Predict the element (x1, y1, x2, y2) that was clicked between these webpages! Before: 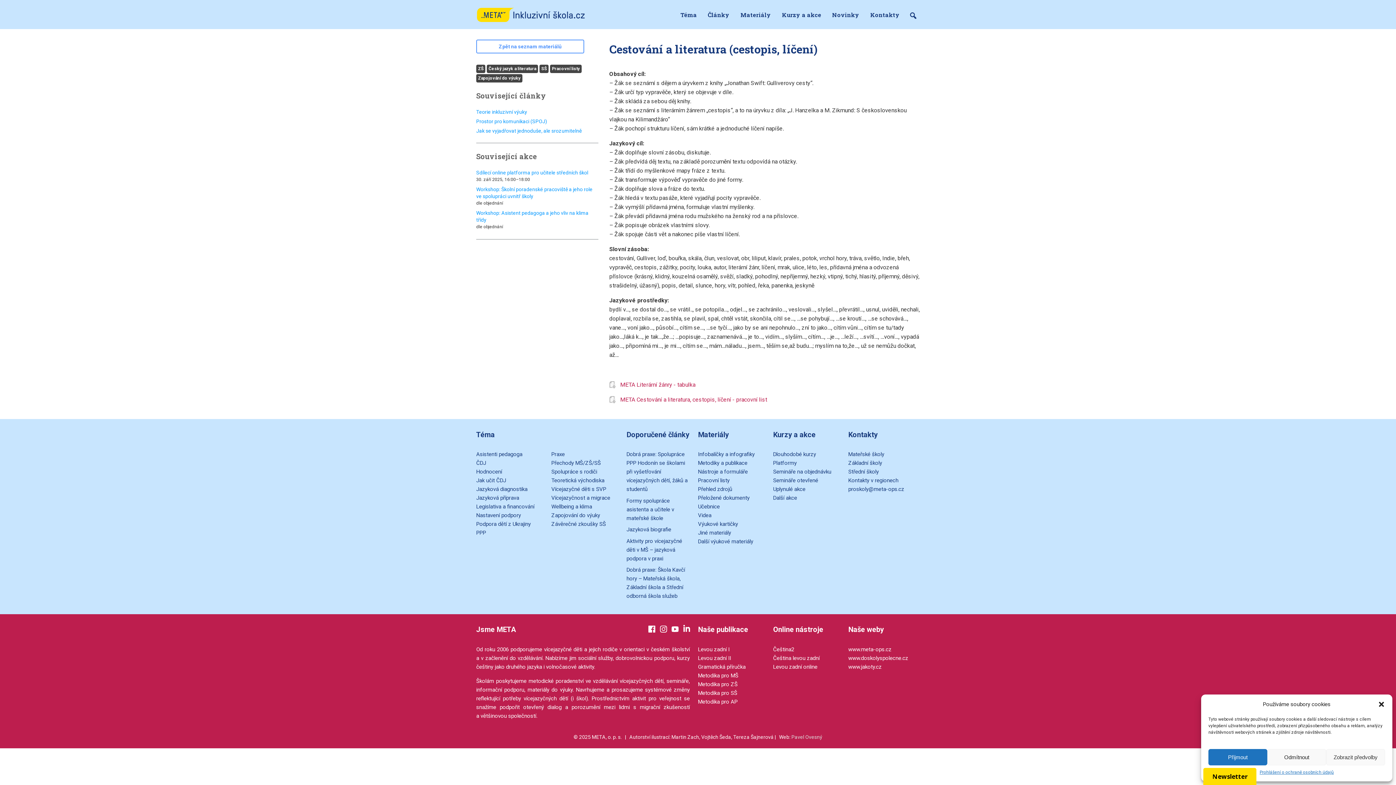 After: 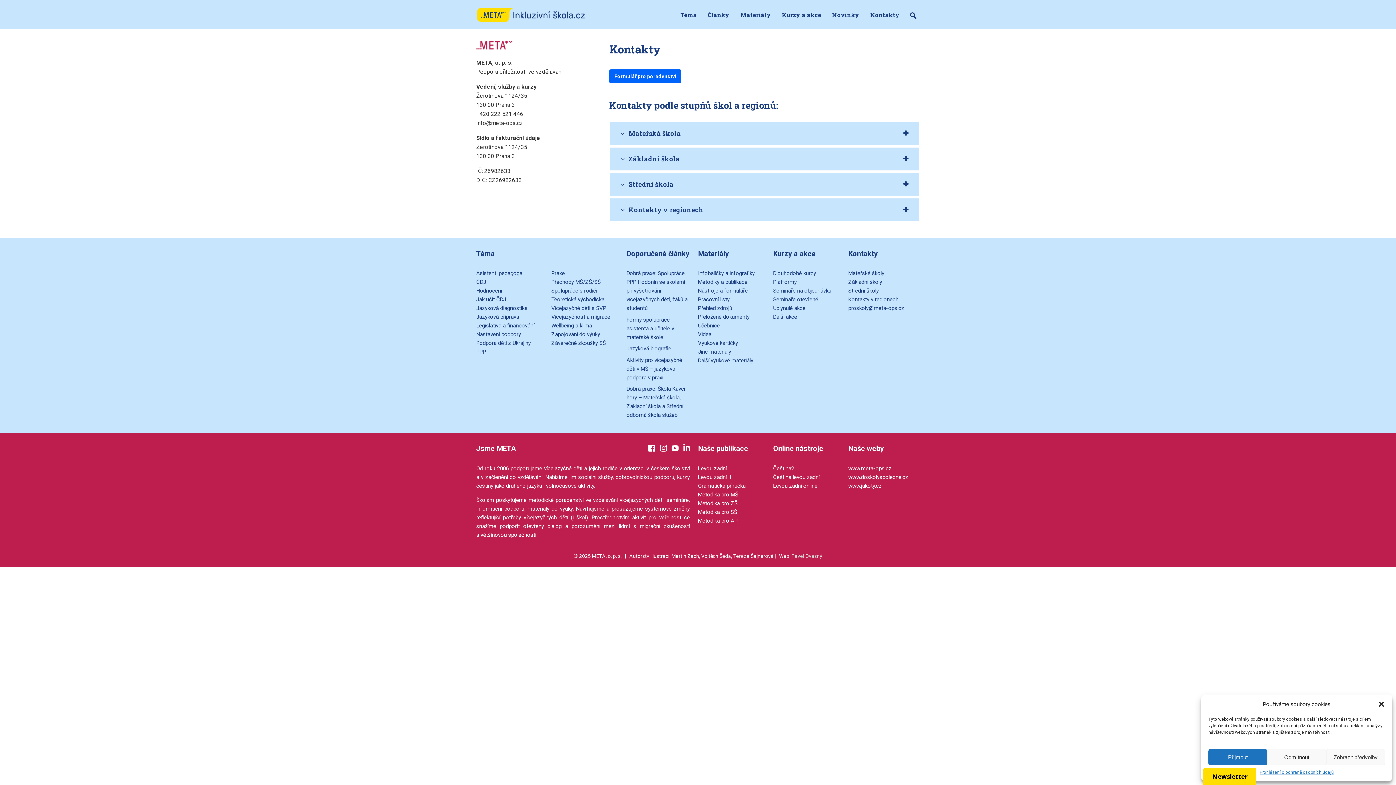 Action: label: Kontakty v regionech bbox: (848, 477, 898, 484)